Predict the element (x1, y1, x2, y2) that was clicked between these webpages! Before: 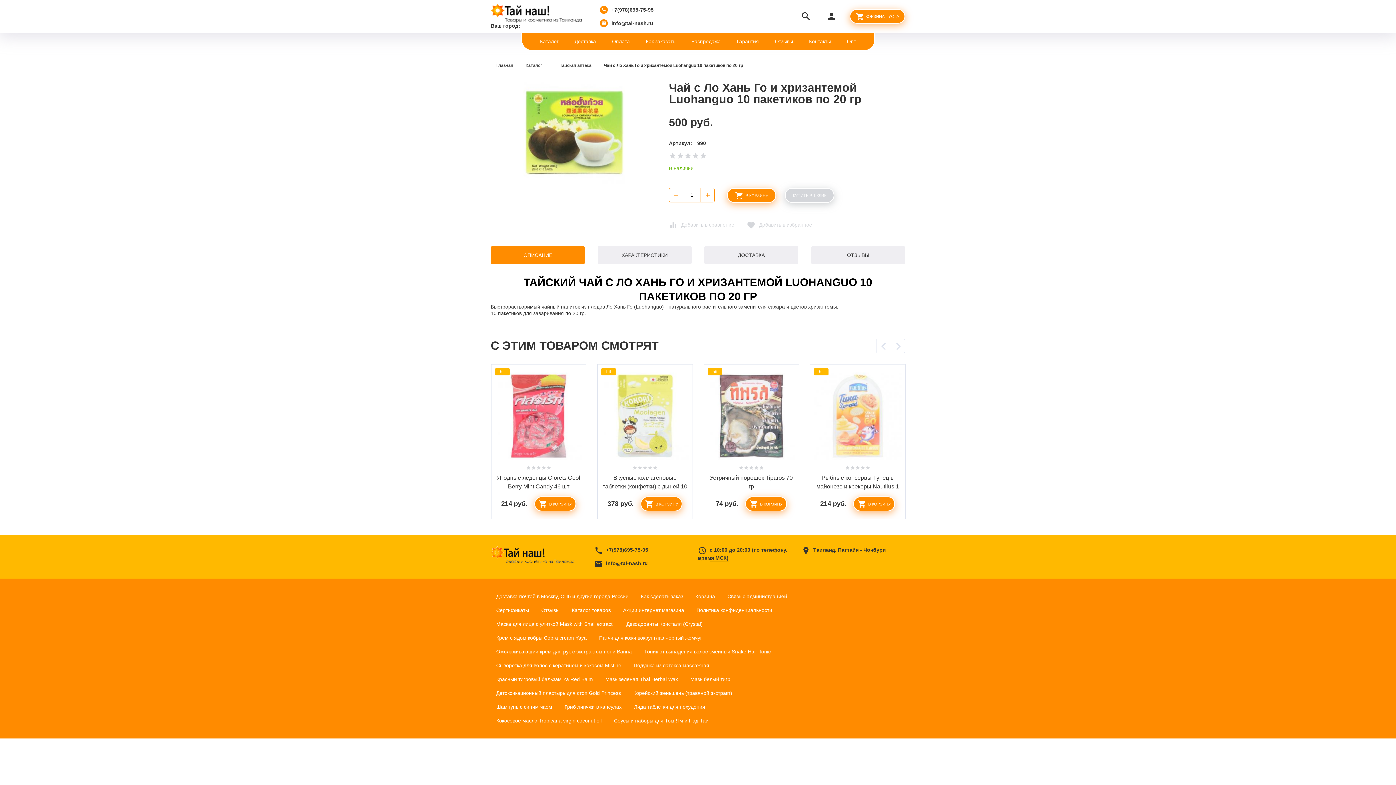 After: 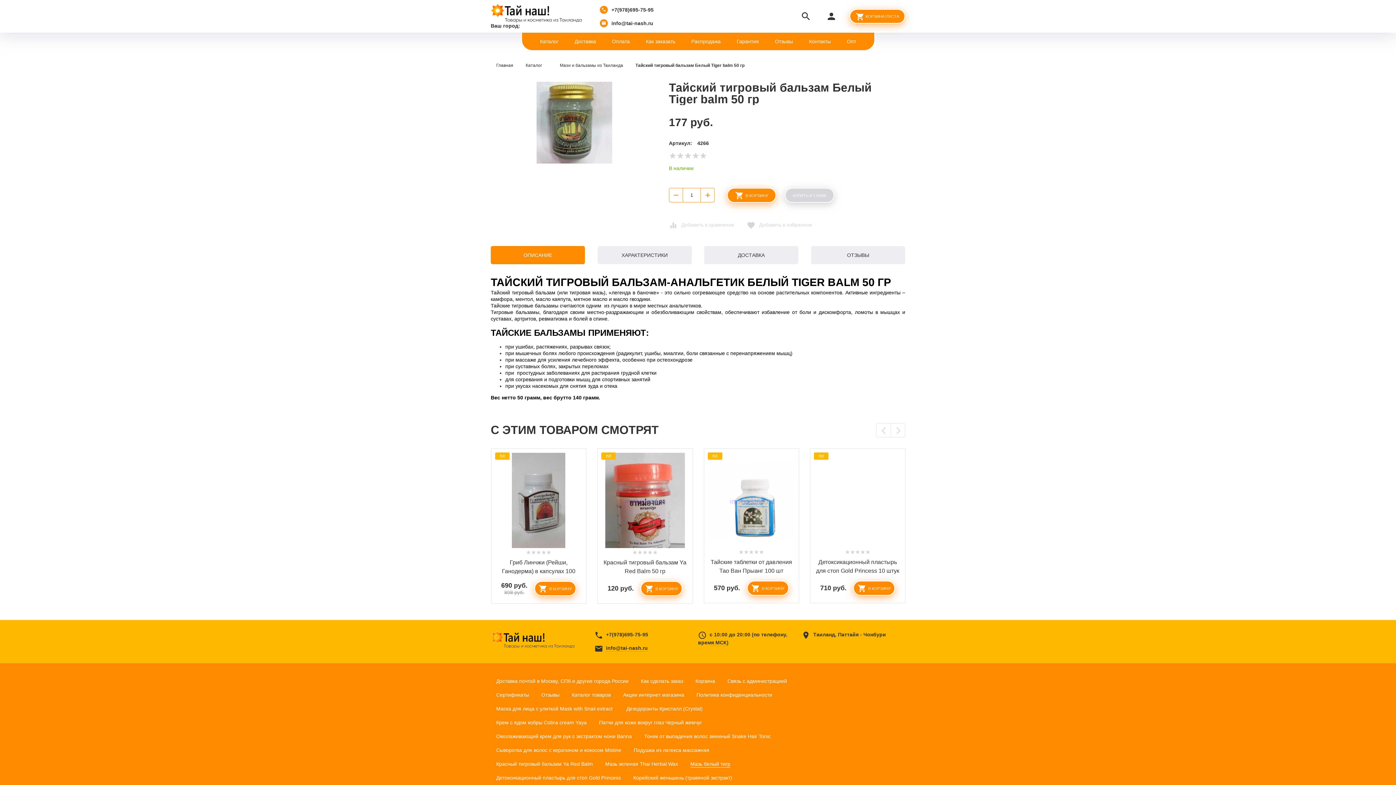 Action: label: Мазь белый тигр bbox: (690, 676, 730, 682)